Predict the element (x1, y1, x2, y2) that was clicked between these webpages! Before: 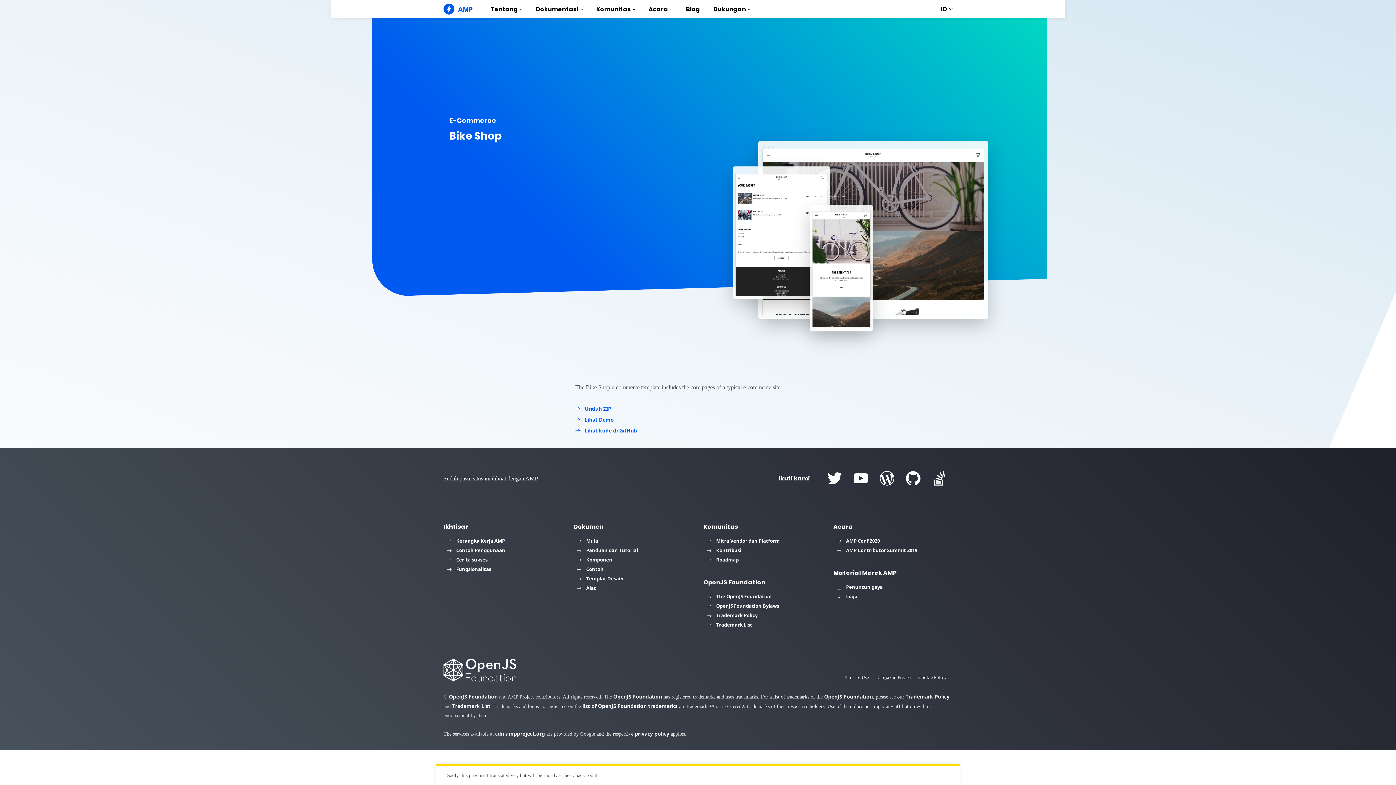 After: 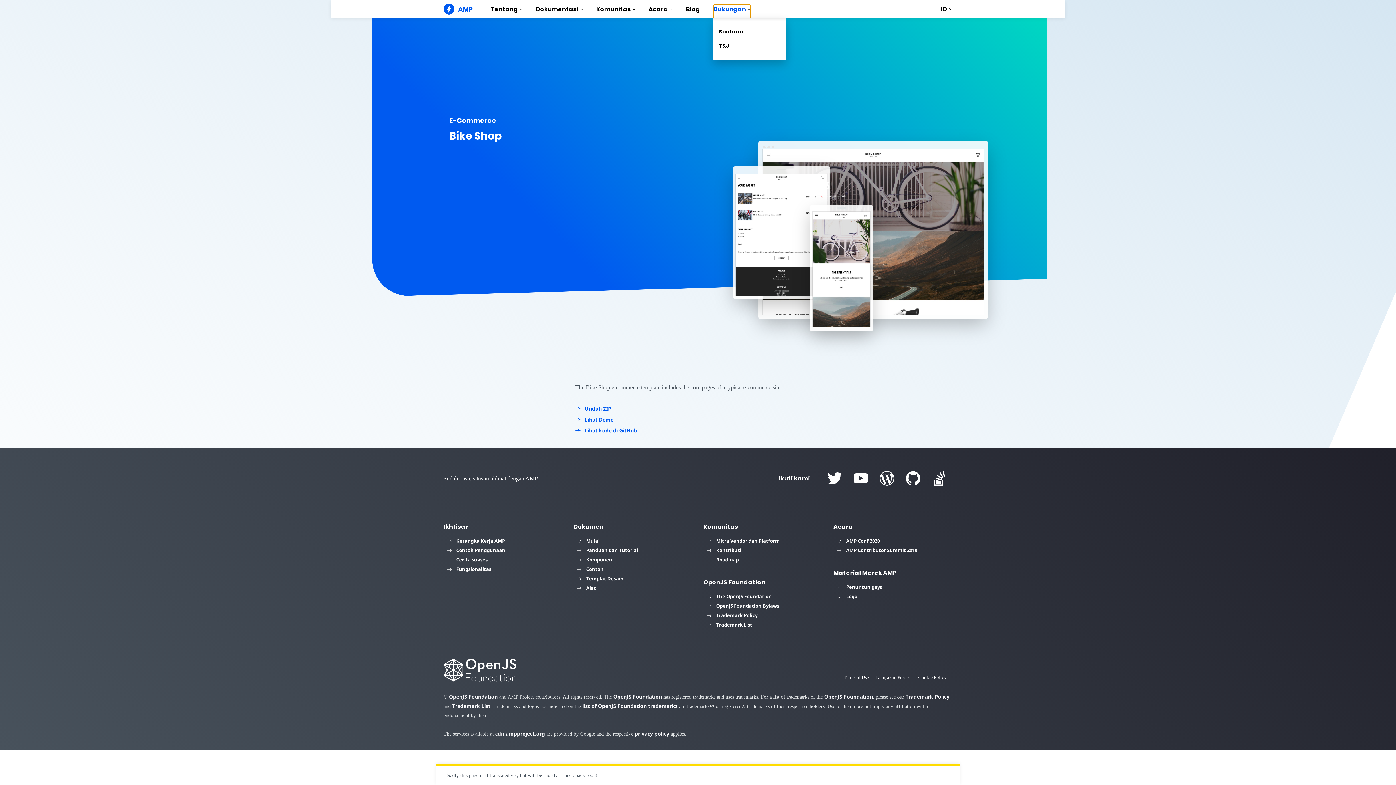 Action: bbox: (713, 4, 750, 18) label: Dukungan